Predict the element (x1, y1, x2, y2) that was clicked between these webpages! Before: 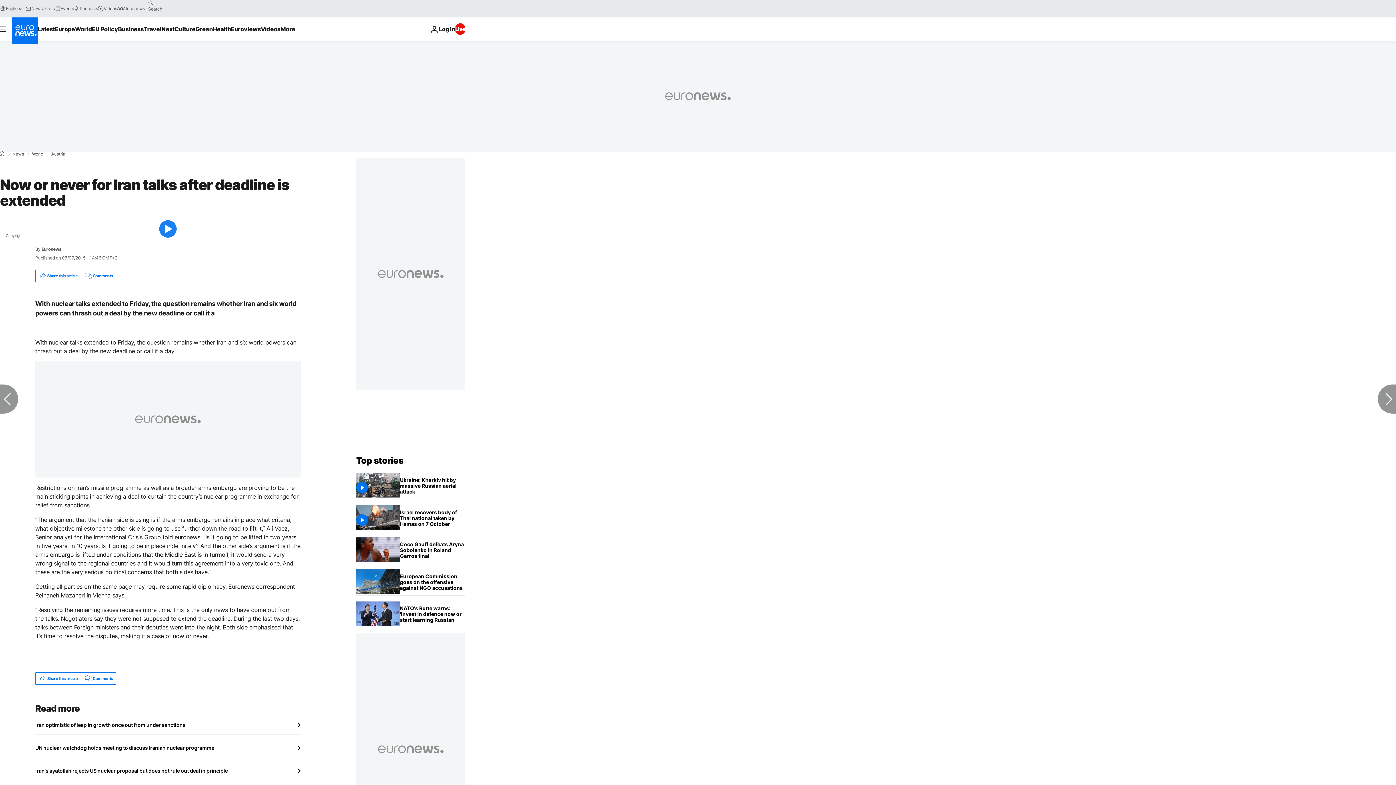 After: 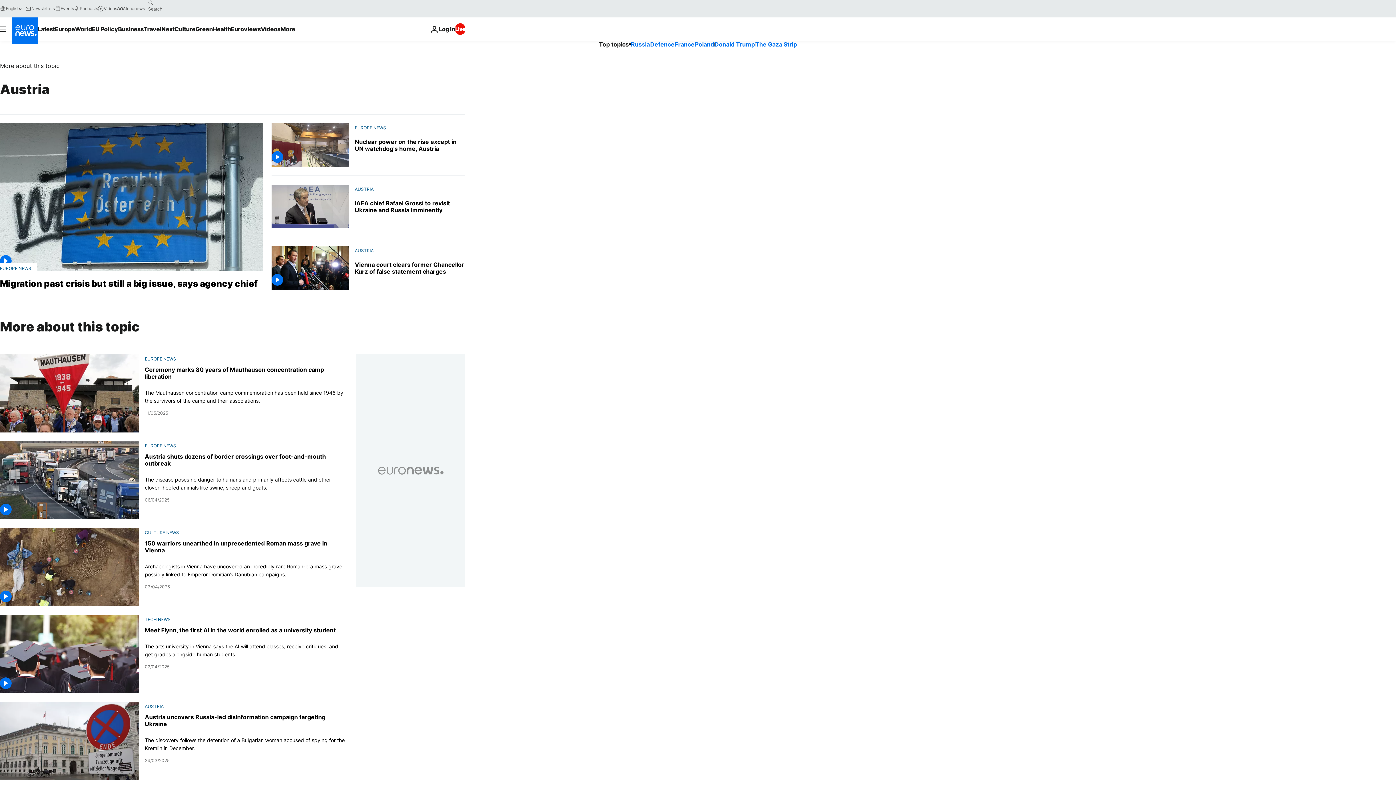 Action: label: Austria bbox: (51, 152, 65, 156)